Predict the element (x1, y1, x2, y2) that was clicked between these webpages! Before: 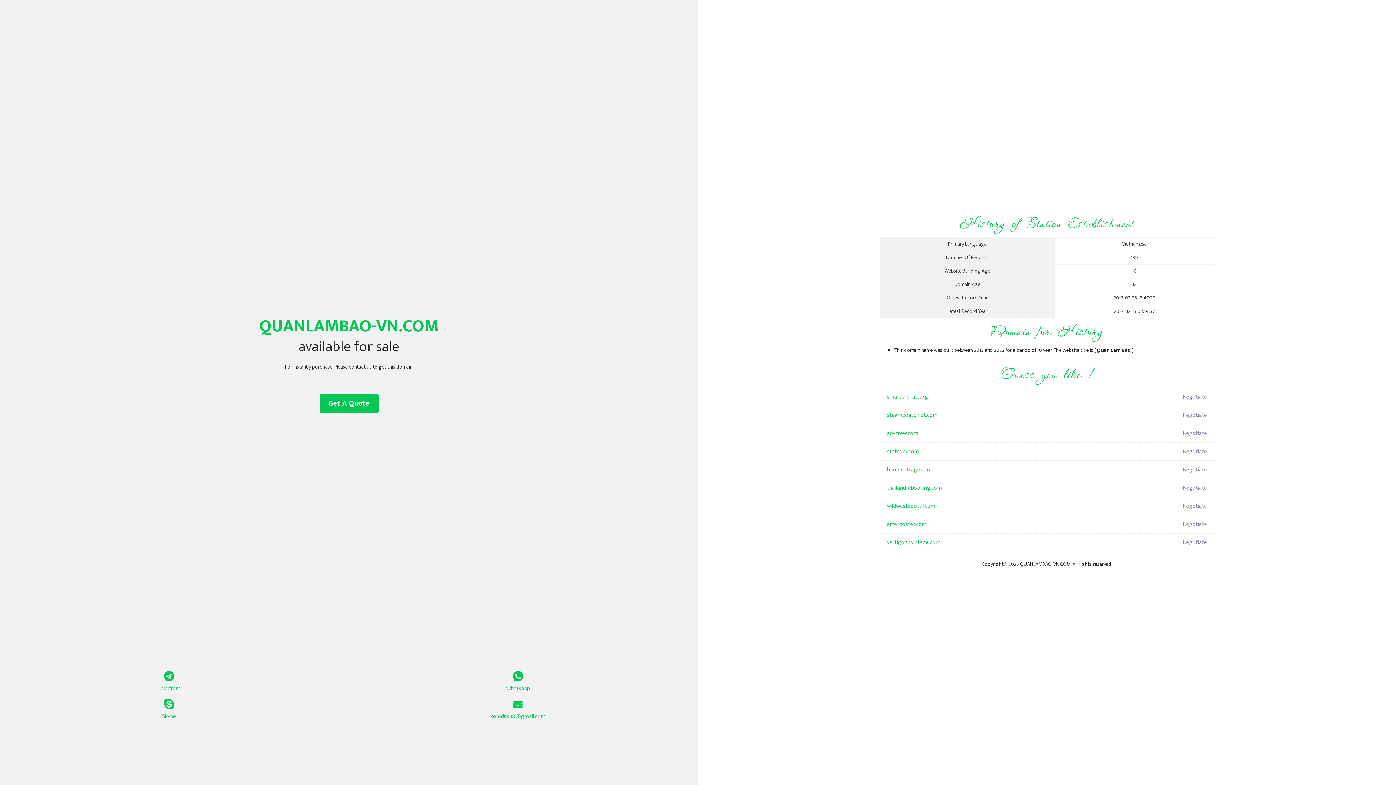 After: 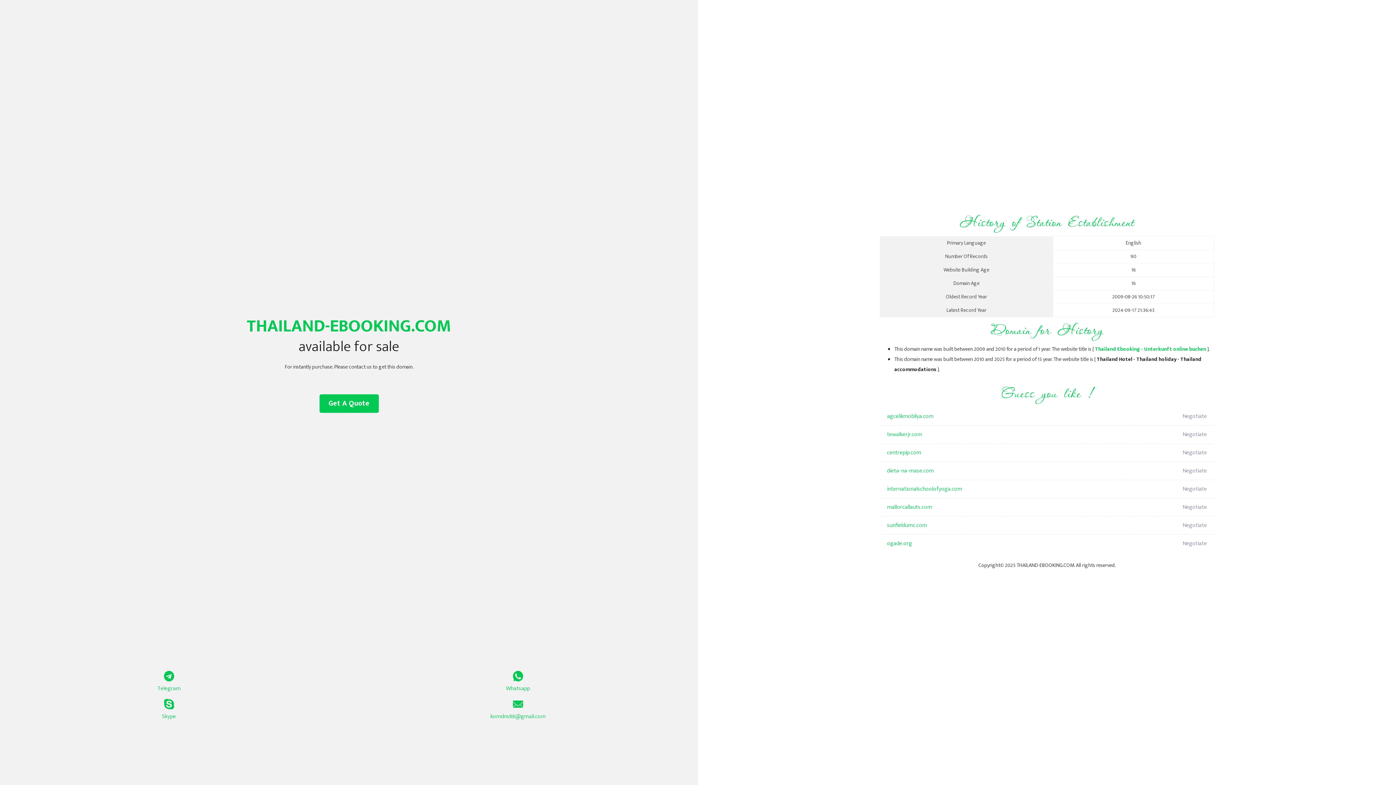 Action: label: thailand-ebooking.com bbox: (887, 479, 1098, 497)